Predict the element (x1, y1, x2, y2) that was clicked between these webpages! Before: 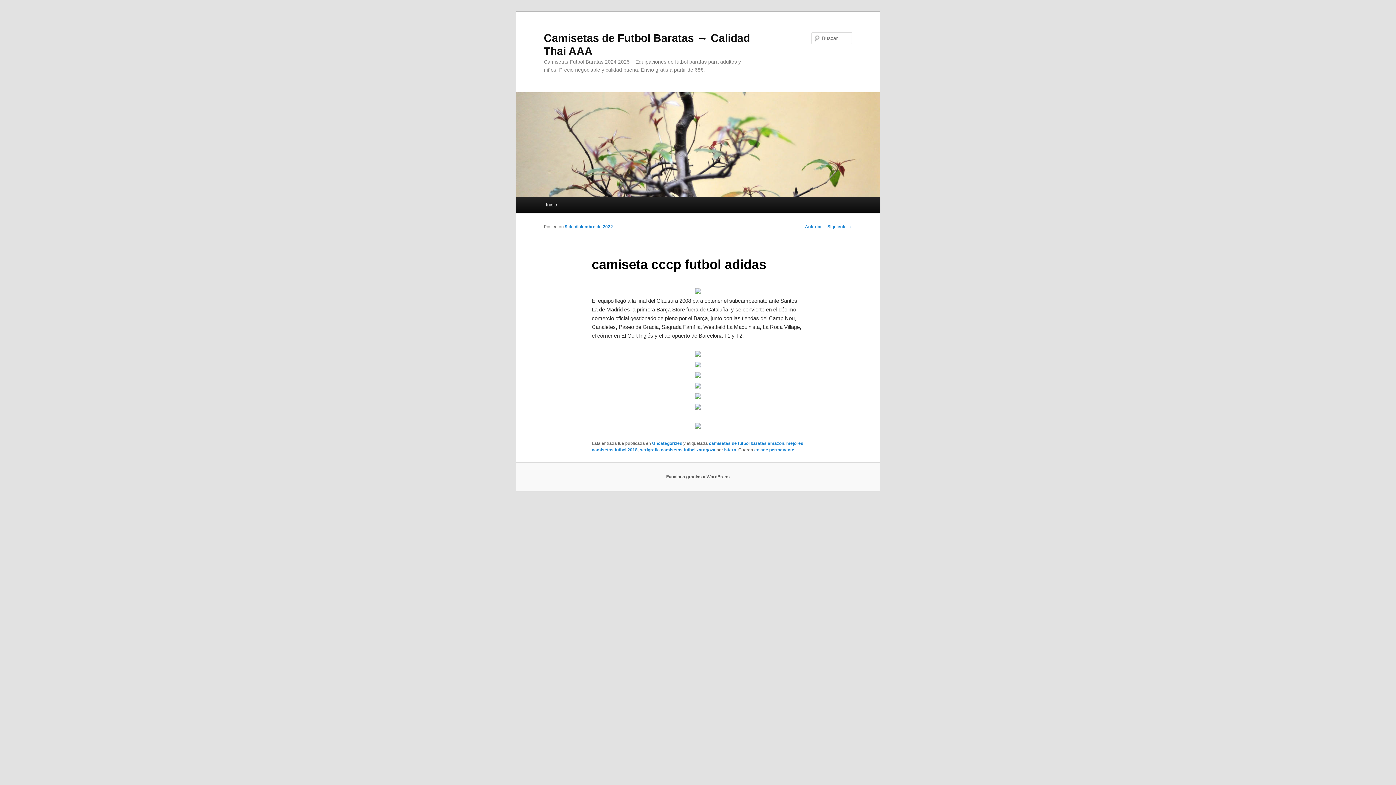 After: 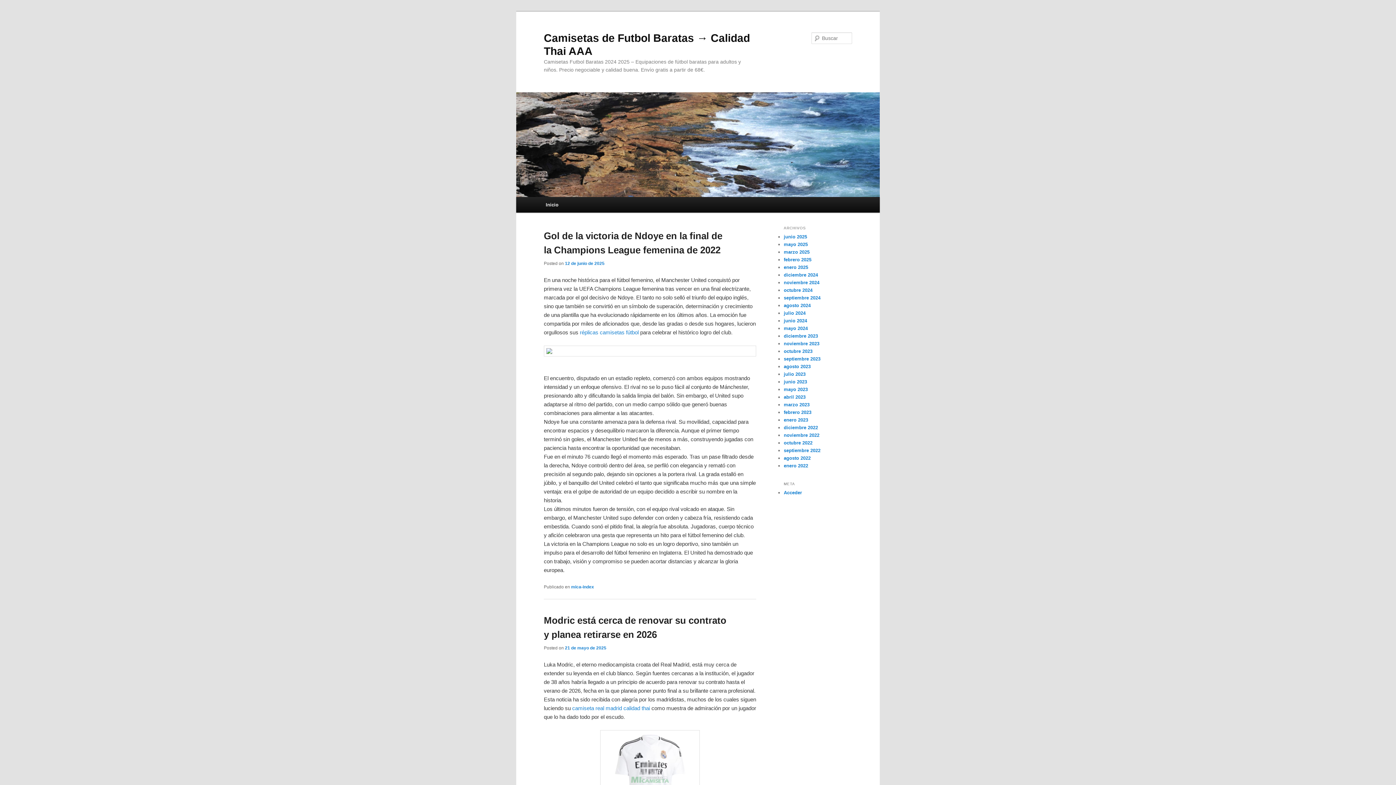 Action: bbox: (516, 92, 880, 197)